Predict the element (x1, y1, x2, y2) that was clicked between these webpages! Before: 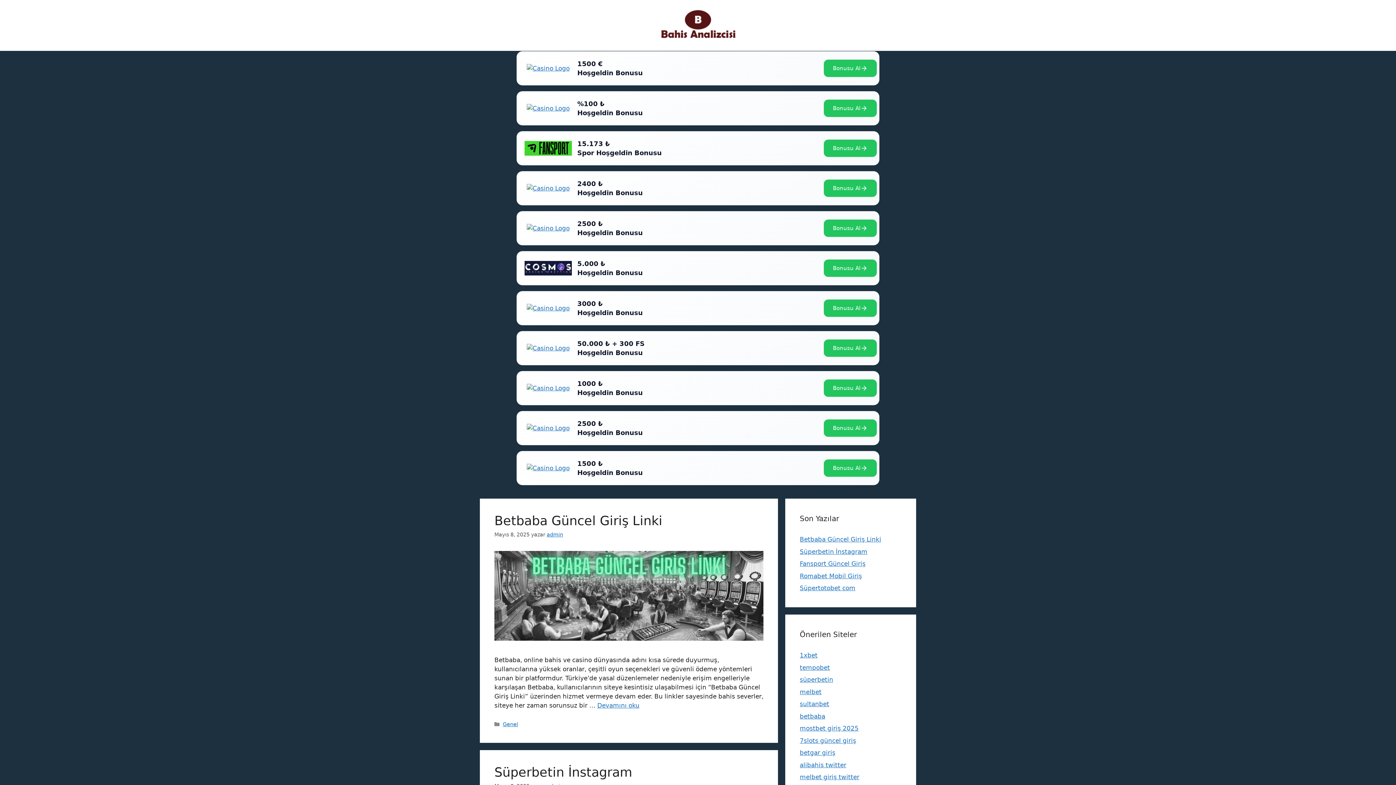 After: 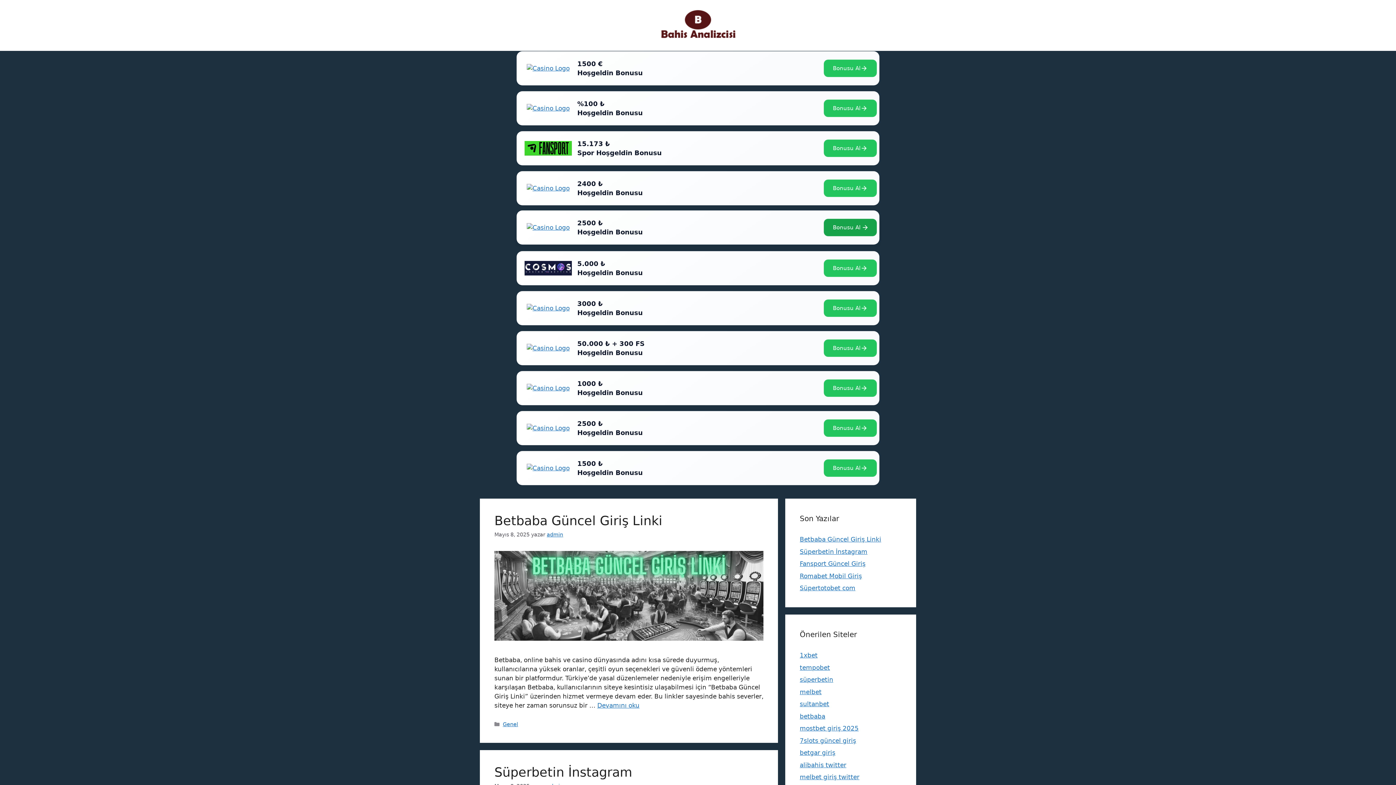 Action: label: Bonusu Al bbox: (824, 219, 877, 237)